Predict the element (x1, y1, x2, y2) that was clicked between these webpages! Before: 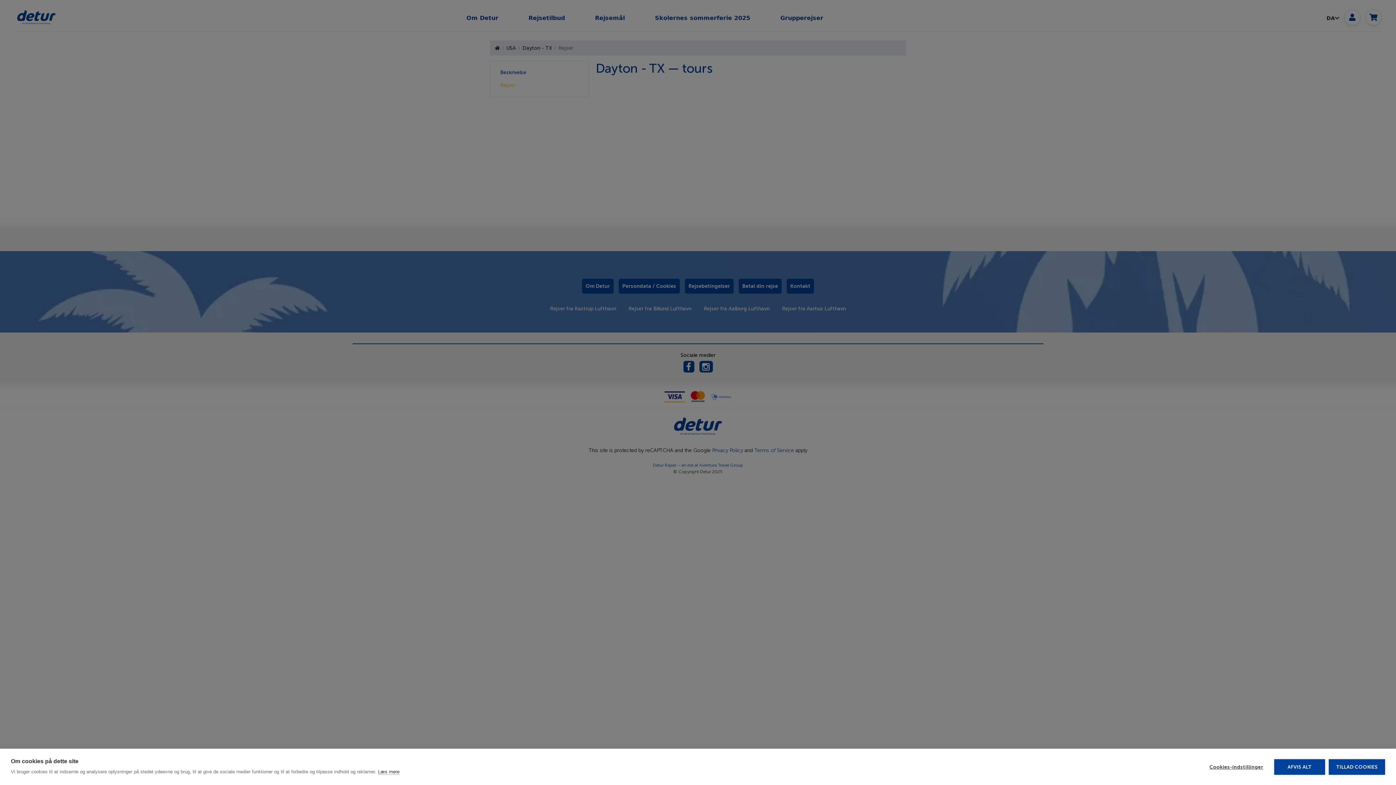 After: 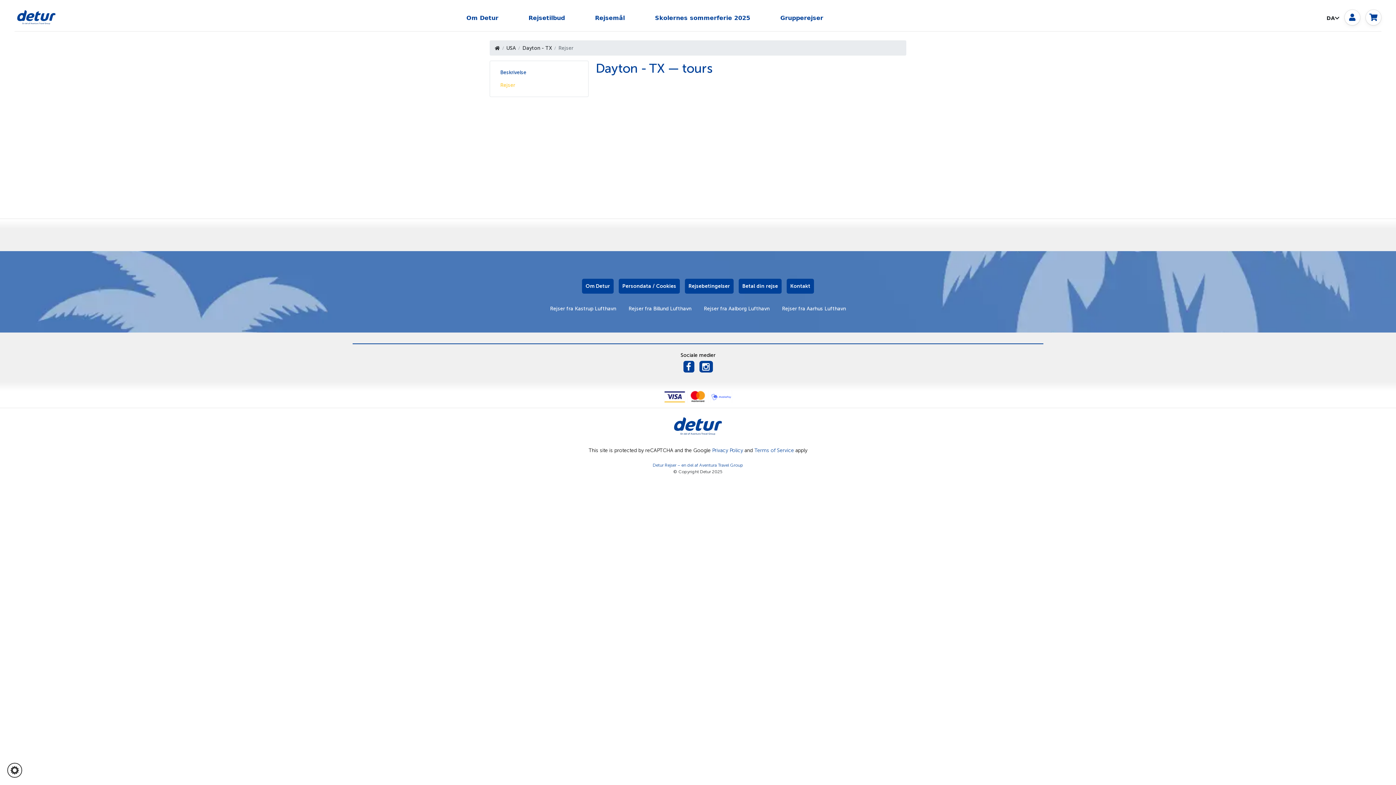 Action: bbox: (1274, 759, 1325, 775) label: AFVIS ALT